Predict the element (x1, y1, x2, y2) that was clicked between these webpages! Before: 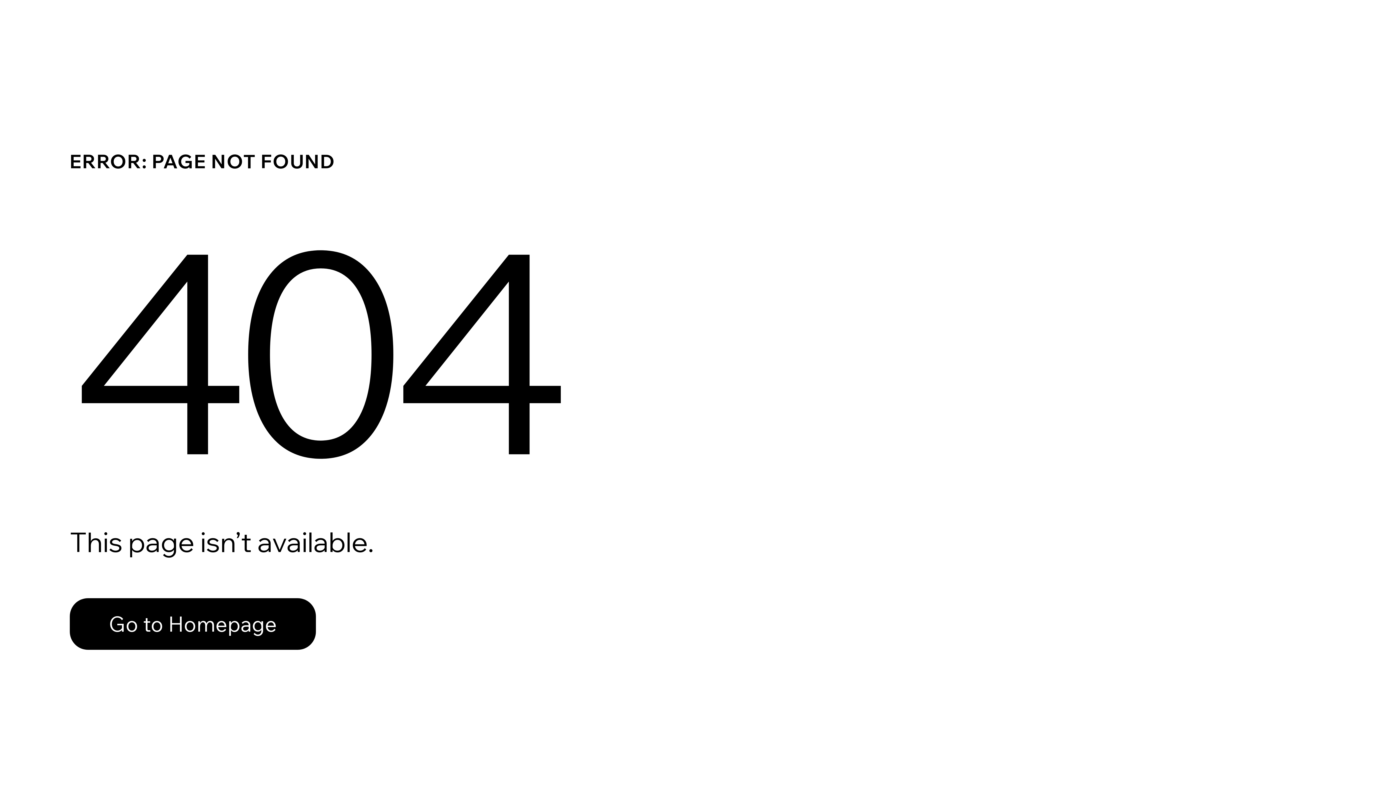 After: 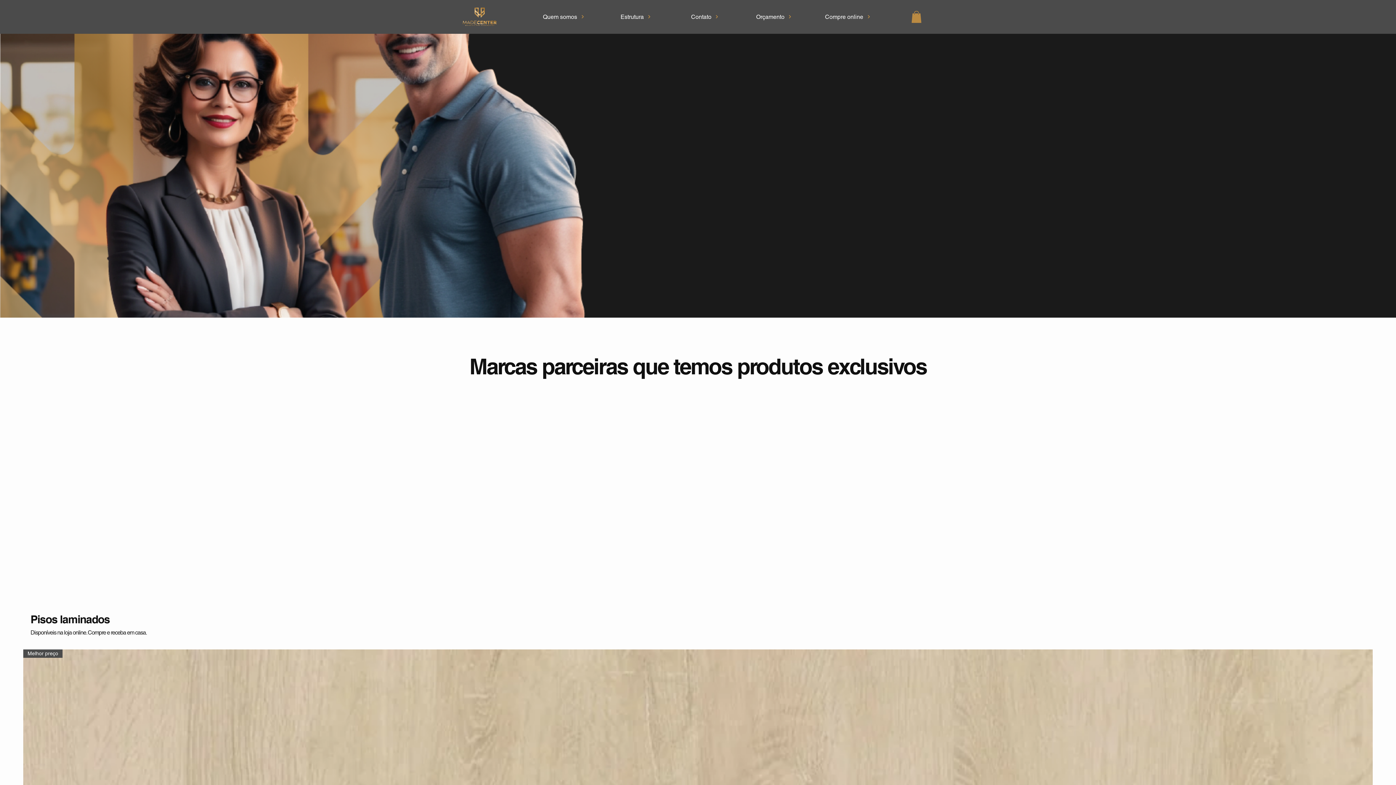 Action: bbox: (69, 582, 768, 659) label: Go to Homepage